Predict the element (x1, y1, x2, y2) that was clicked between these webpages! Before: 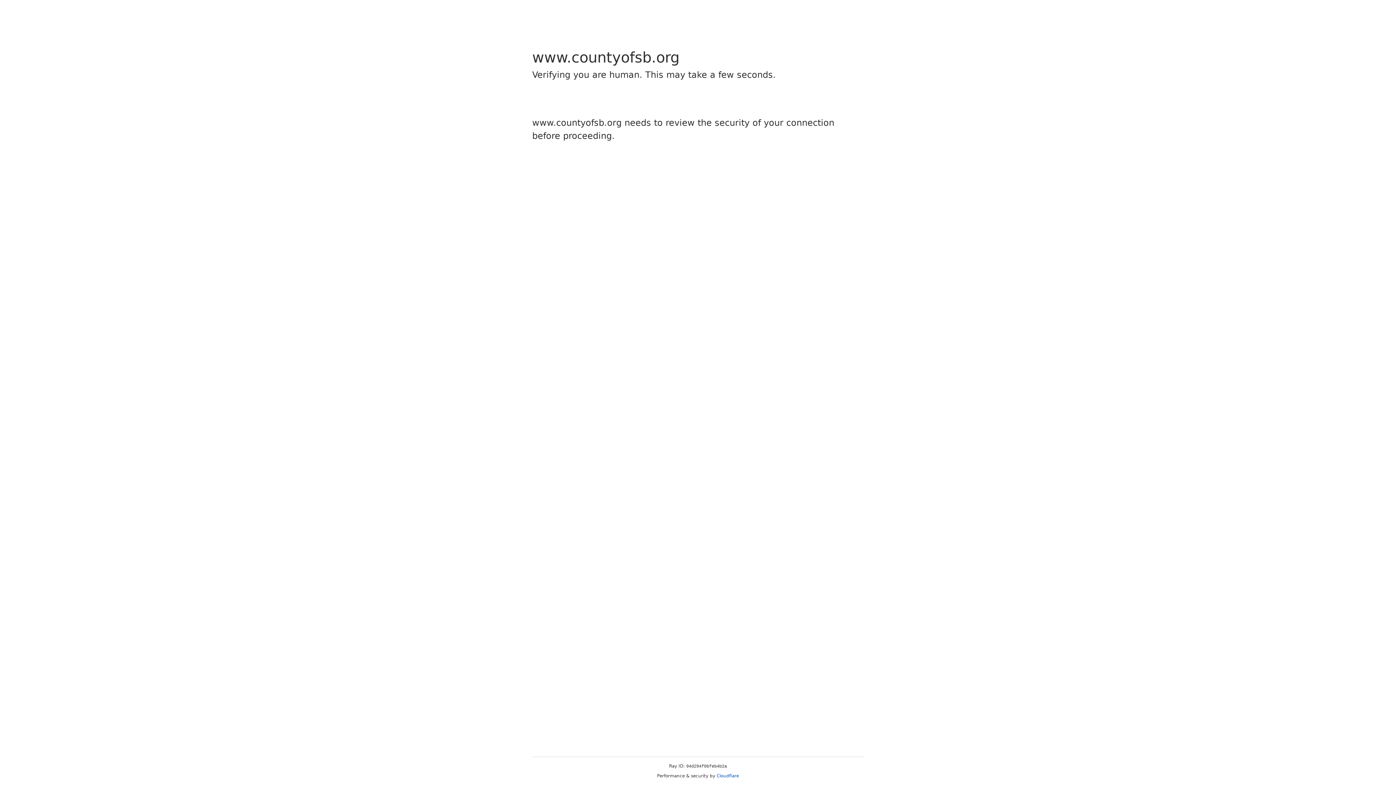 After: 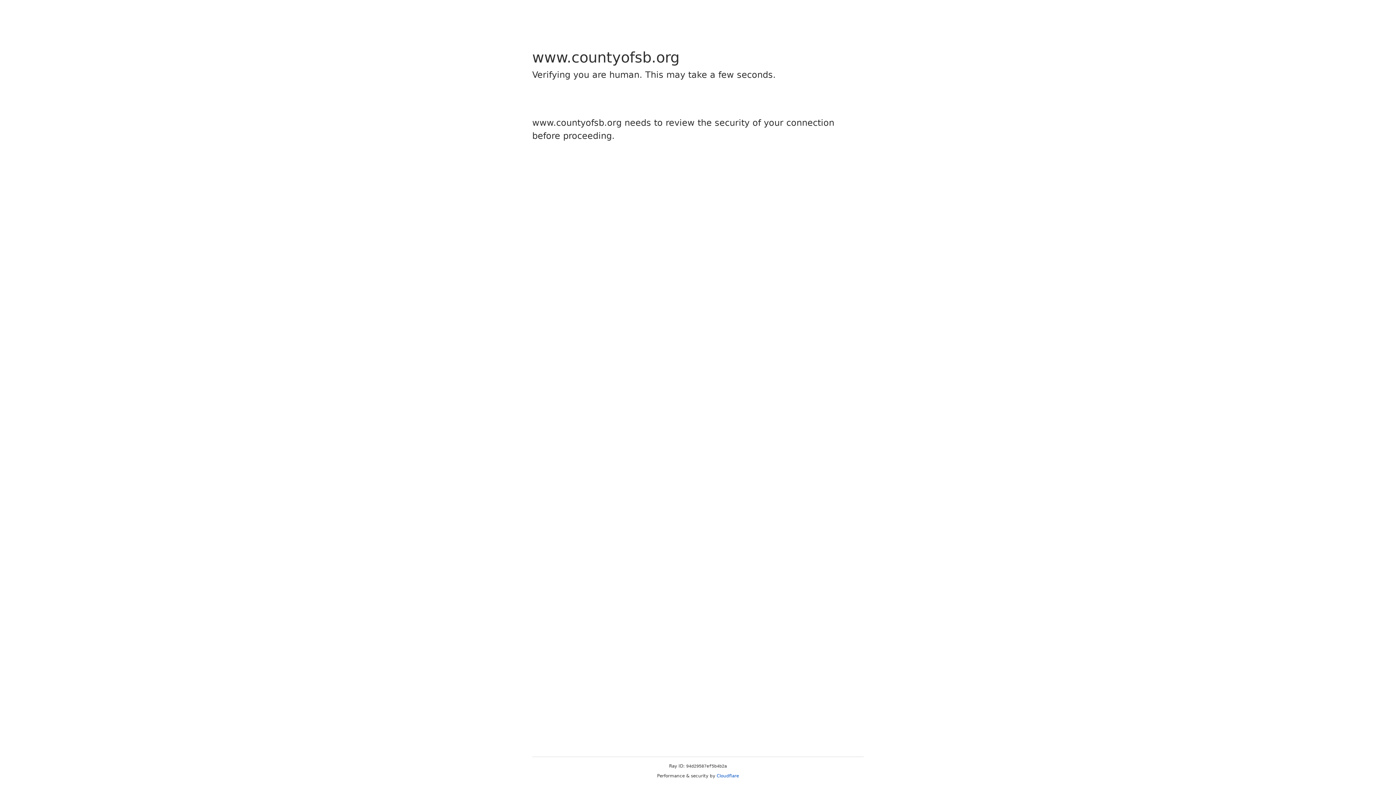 Action: bbox: (716, 773, 739, 778) label: Cloudflare